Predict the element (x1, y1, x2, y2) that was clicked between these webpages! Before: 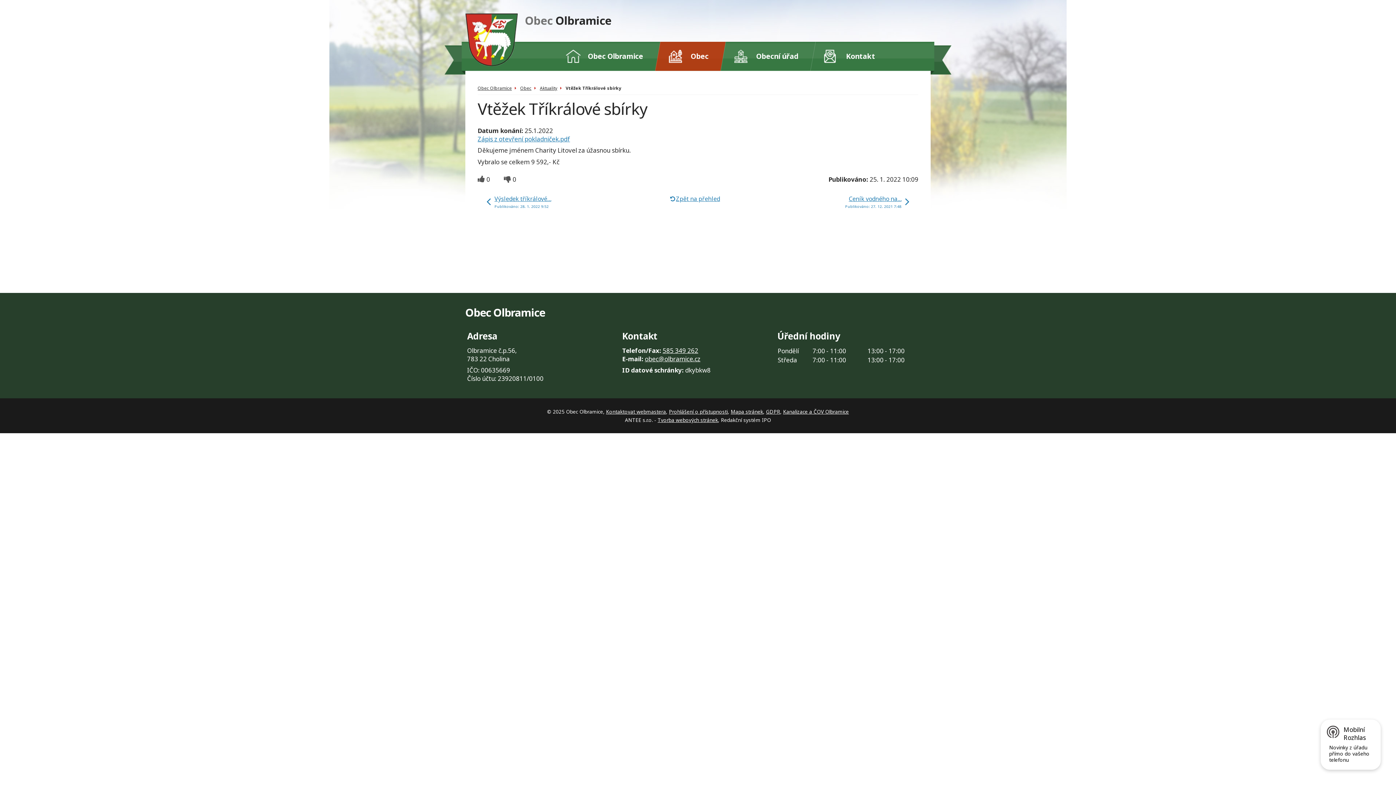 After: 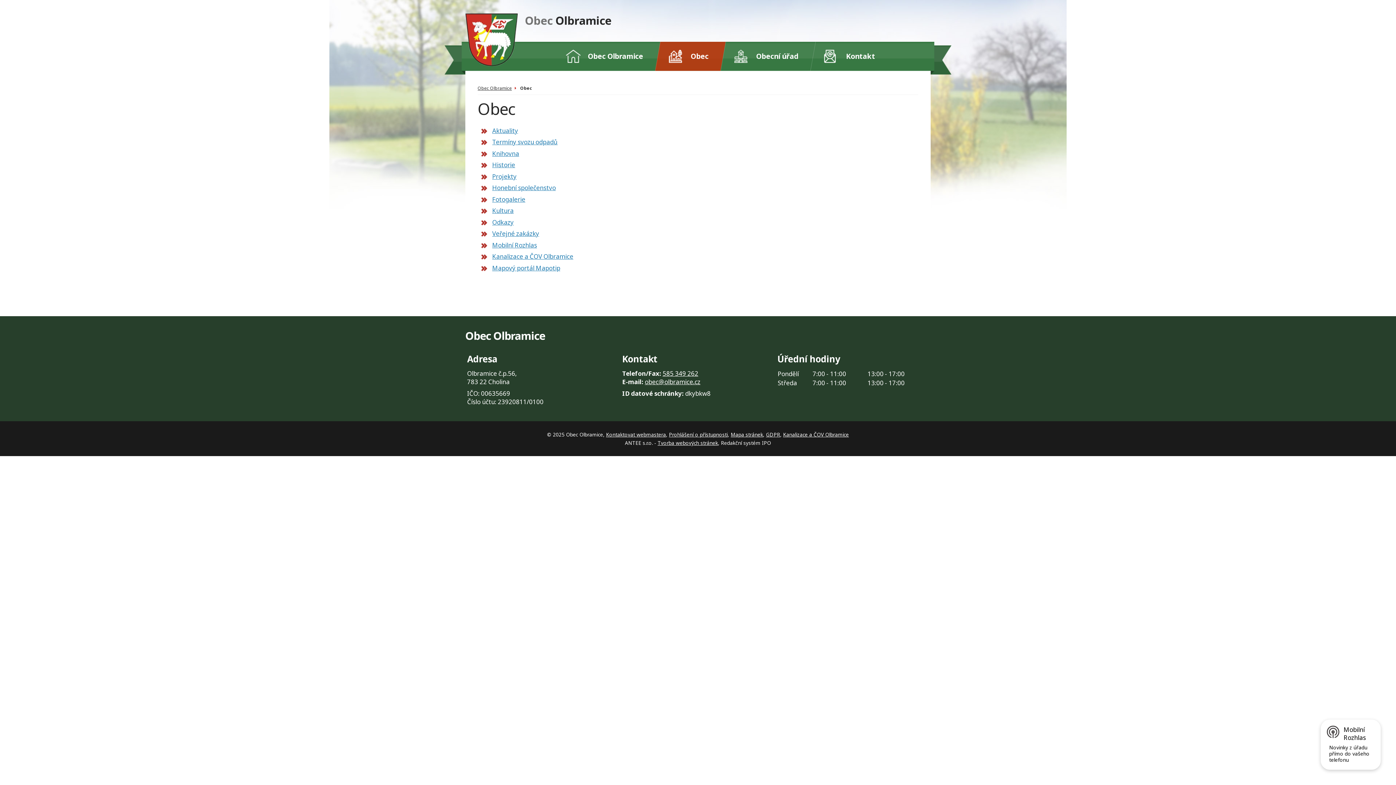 Action: label: Obec bbox: (658, 41, 723, 70)